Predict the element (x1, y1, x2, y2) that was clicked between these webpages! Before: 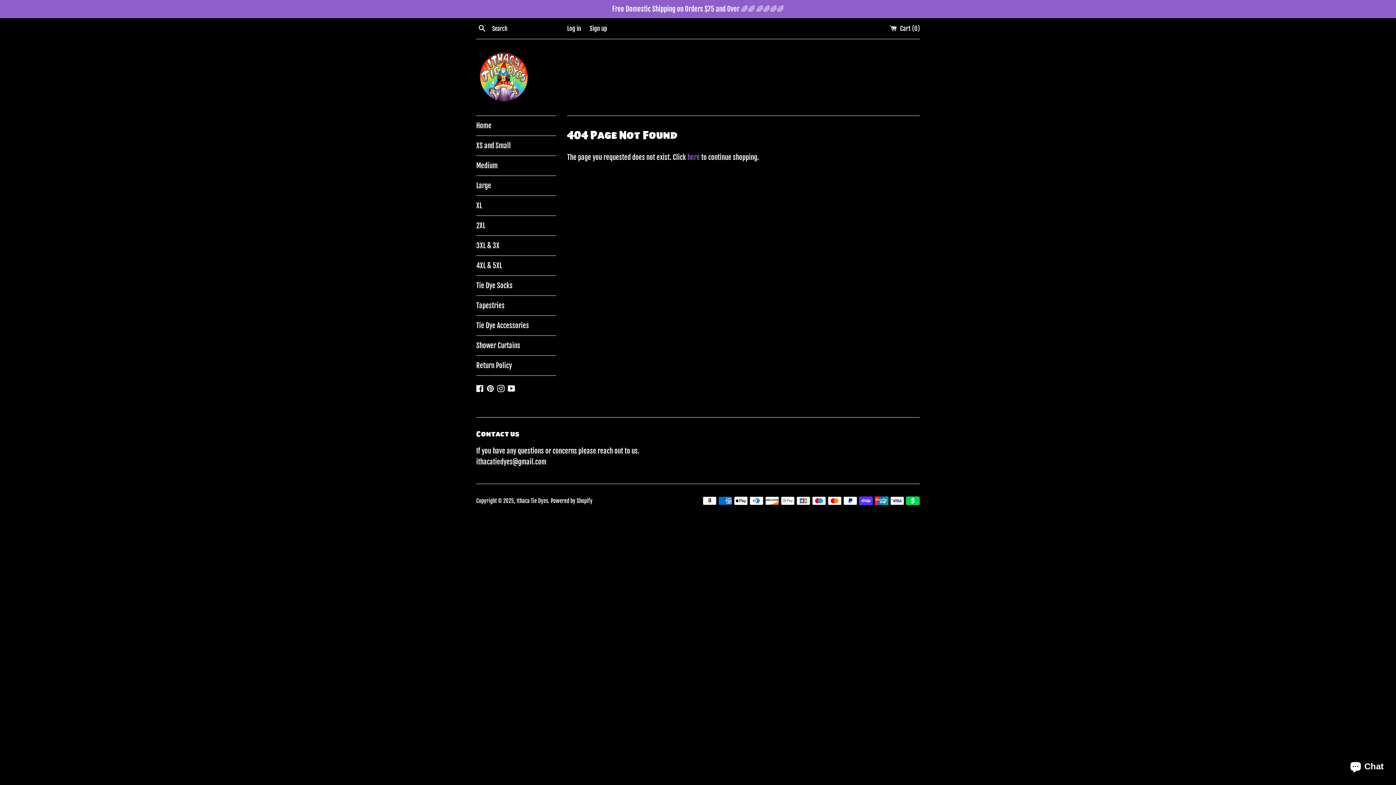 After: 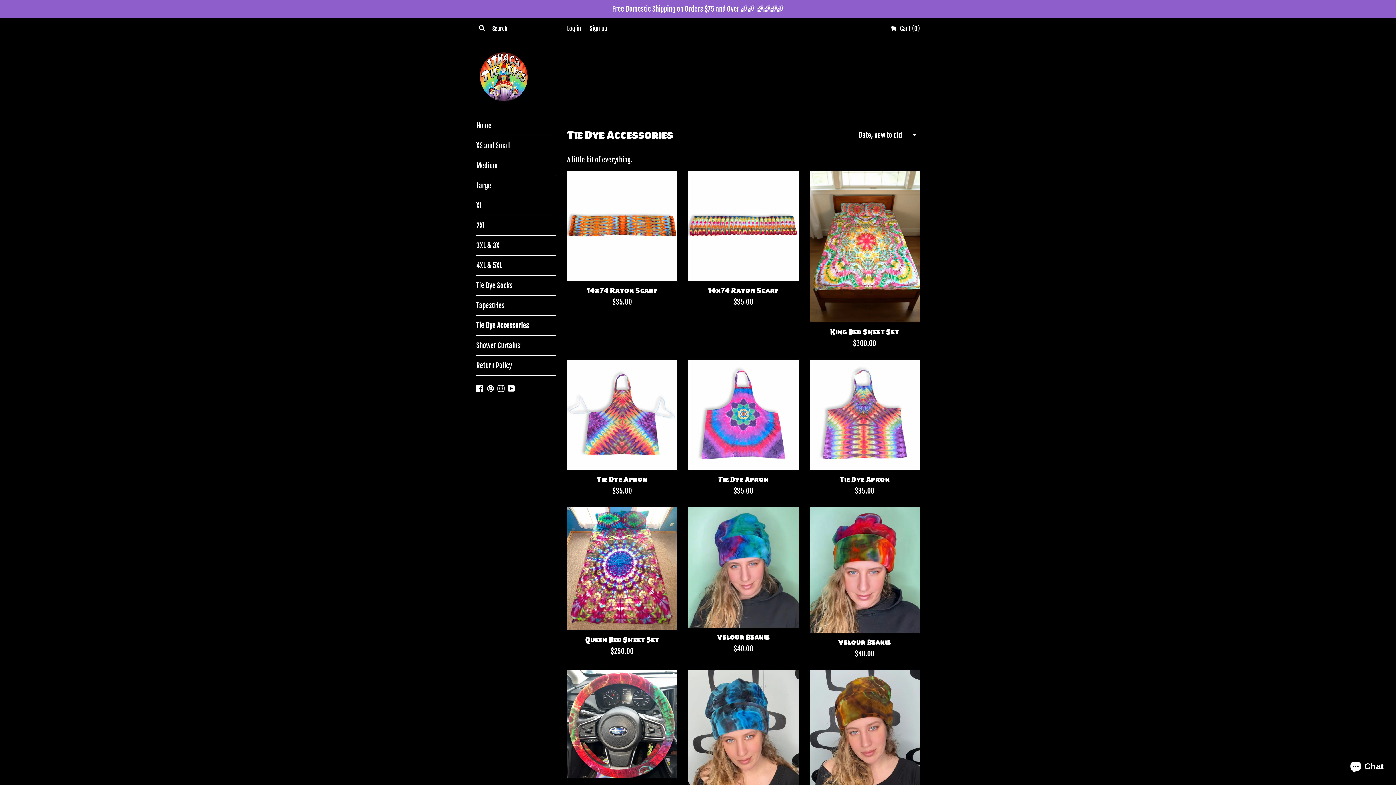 Action: label: Tie Dye Accessories bbox: (476, 316, 556, 335)